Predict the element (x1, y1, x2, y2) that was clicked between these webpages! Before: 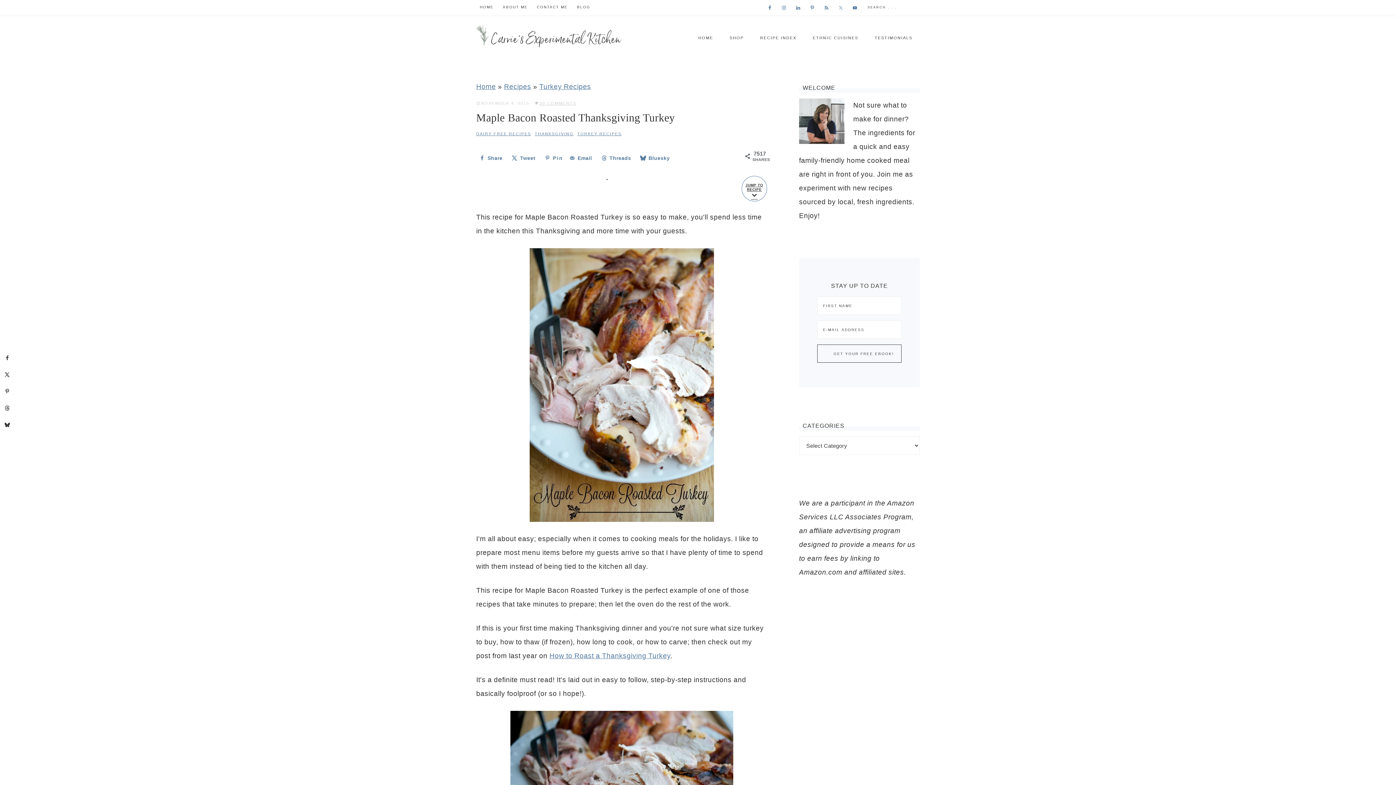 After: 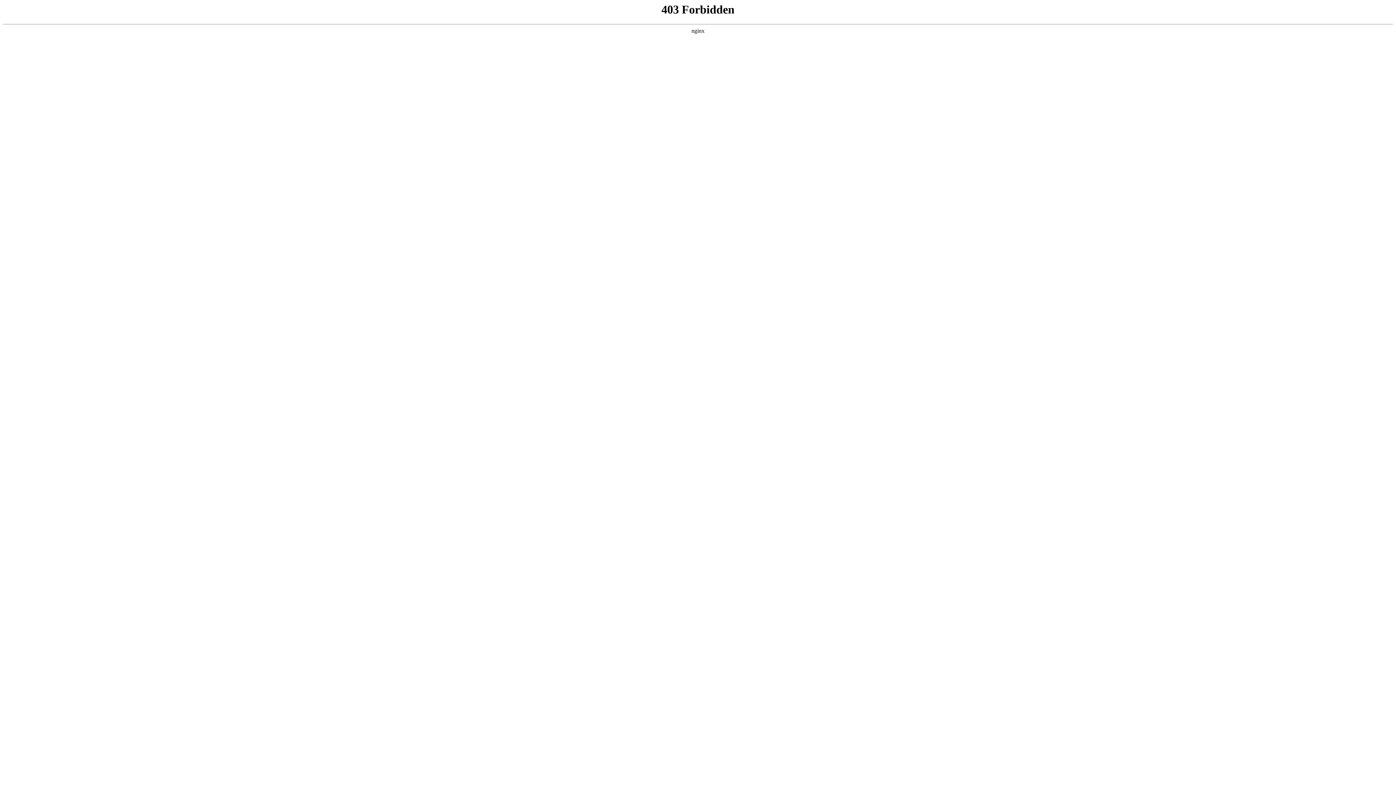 Action: label: TESTIMONIALS bbox: (867, 28, 920, 47)